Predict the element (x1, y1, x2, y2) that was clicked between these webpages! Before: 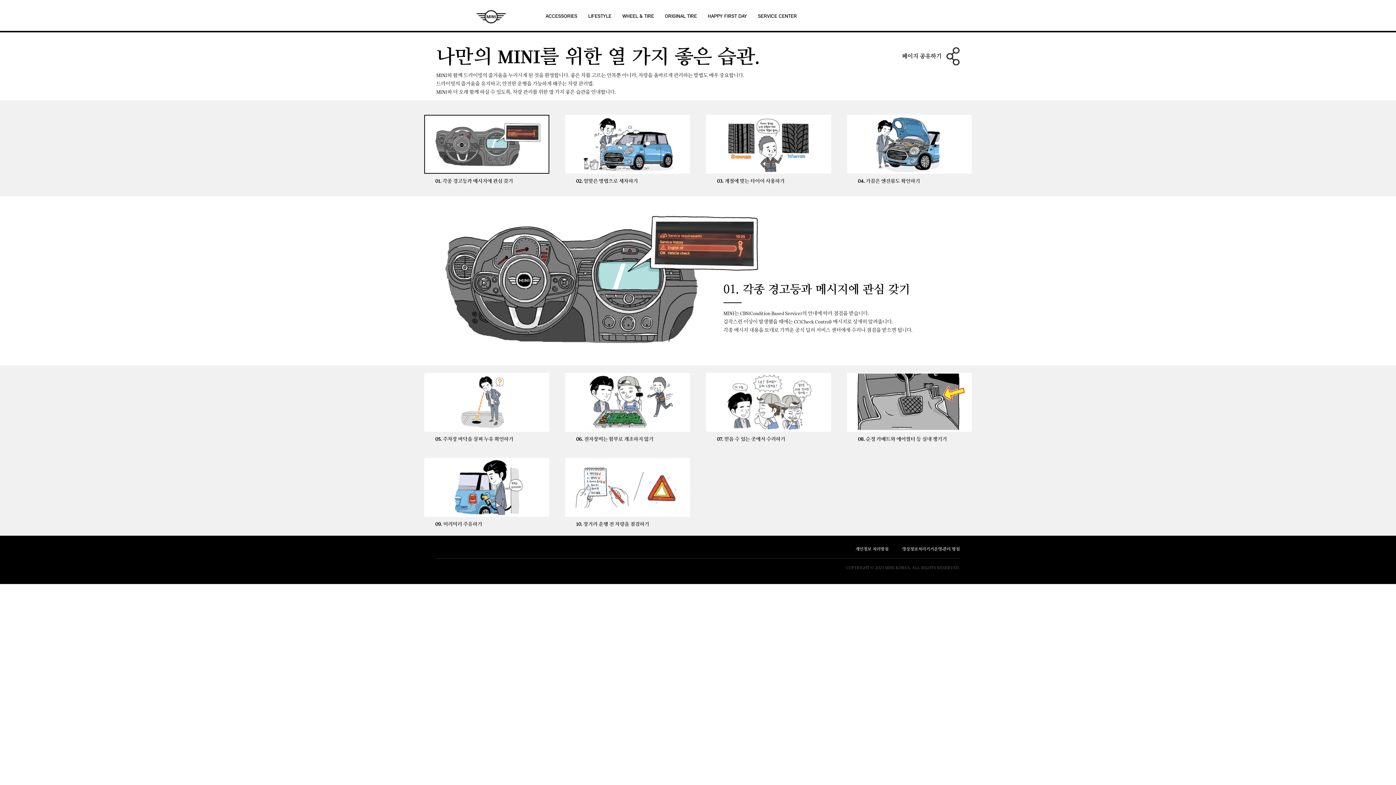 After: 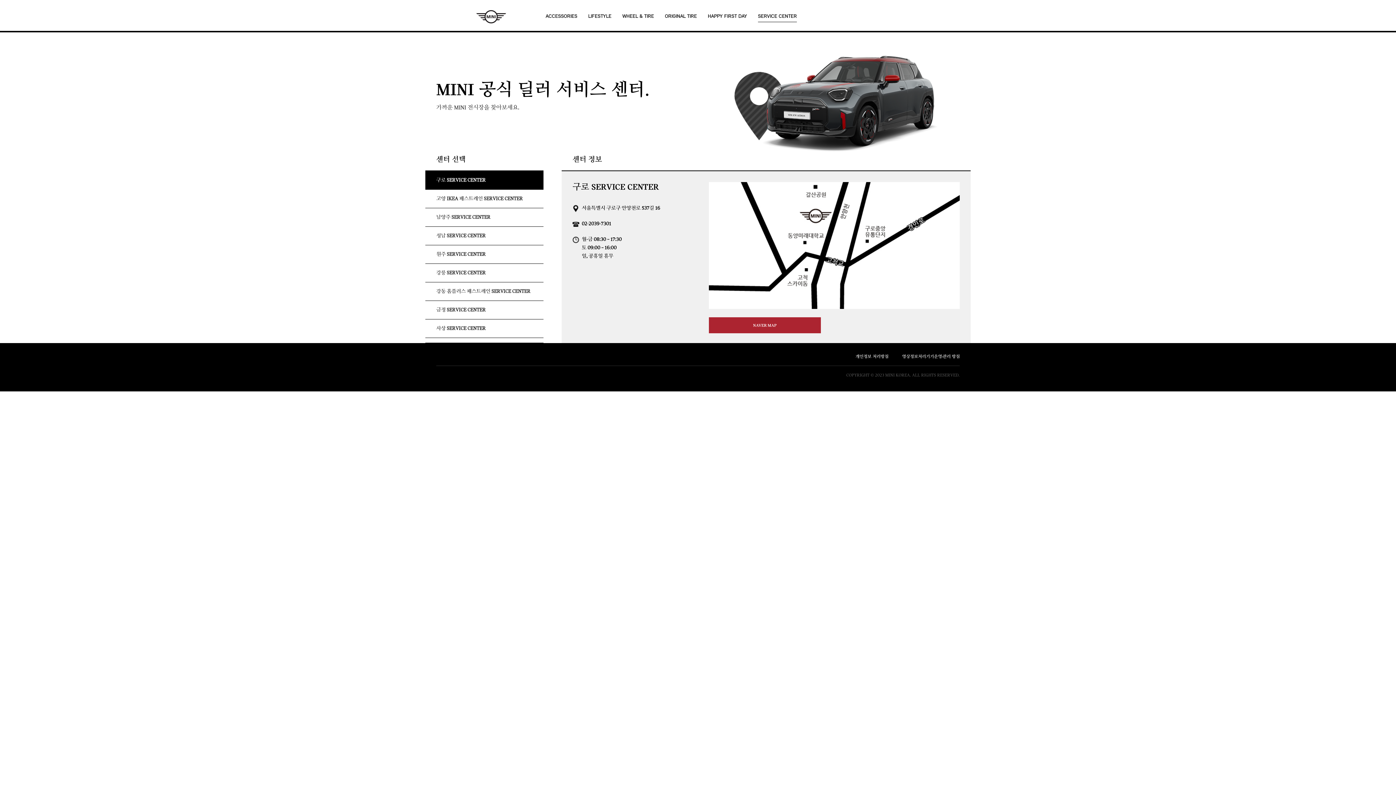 Action: bbox: (758, 10, 797, 22) label: SERVICE CENTER